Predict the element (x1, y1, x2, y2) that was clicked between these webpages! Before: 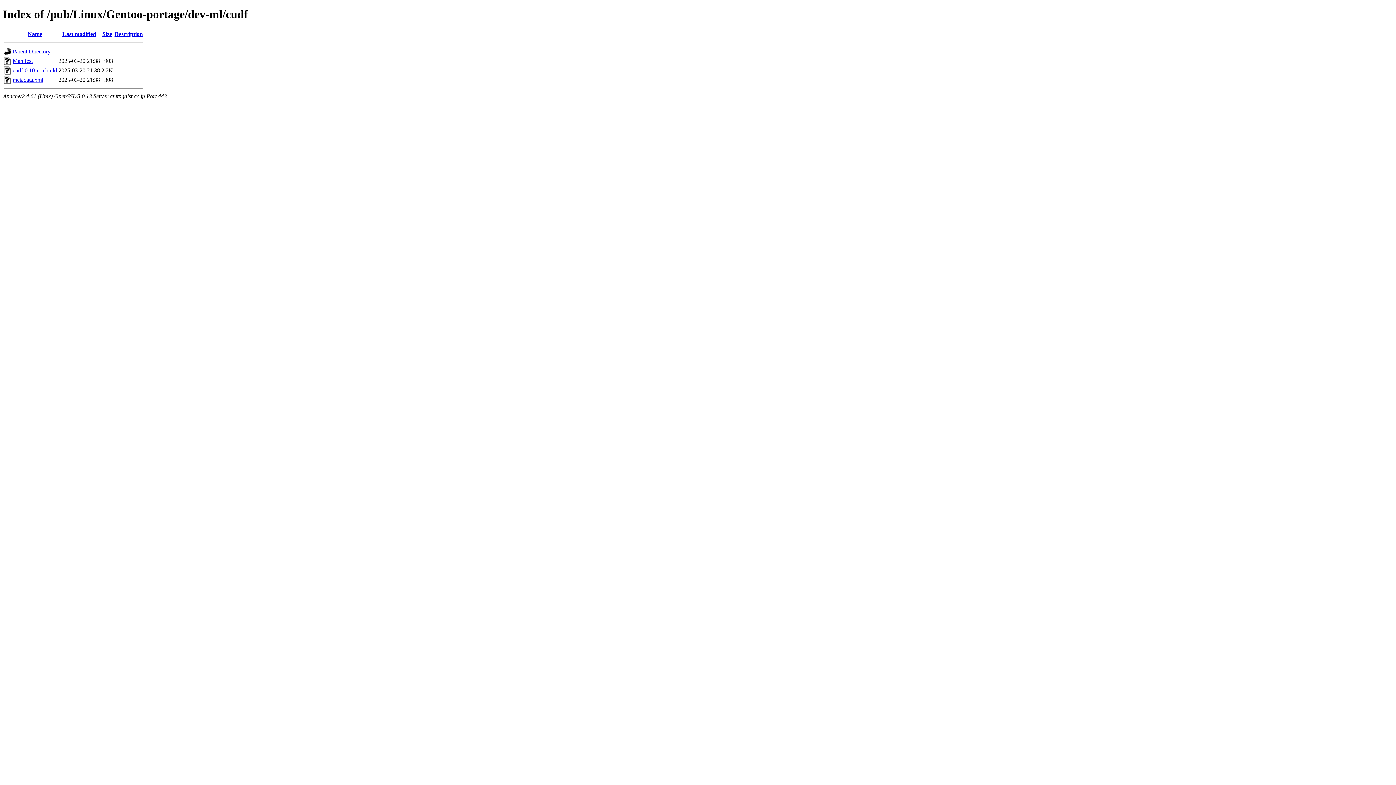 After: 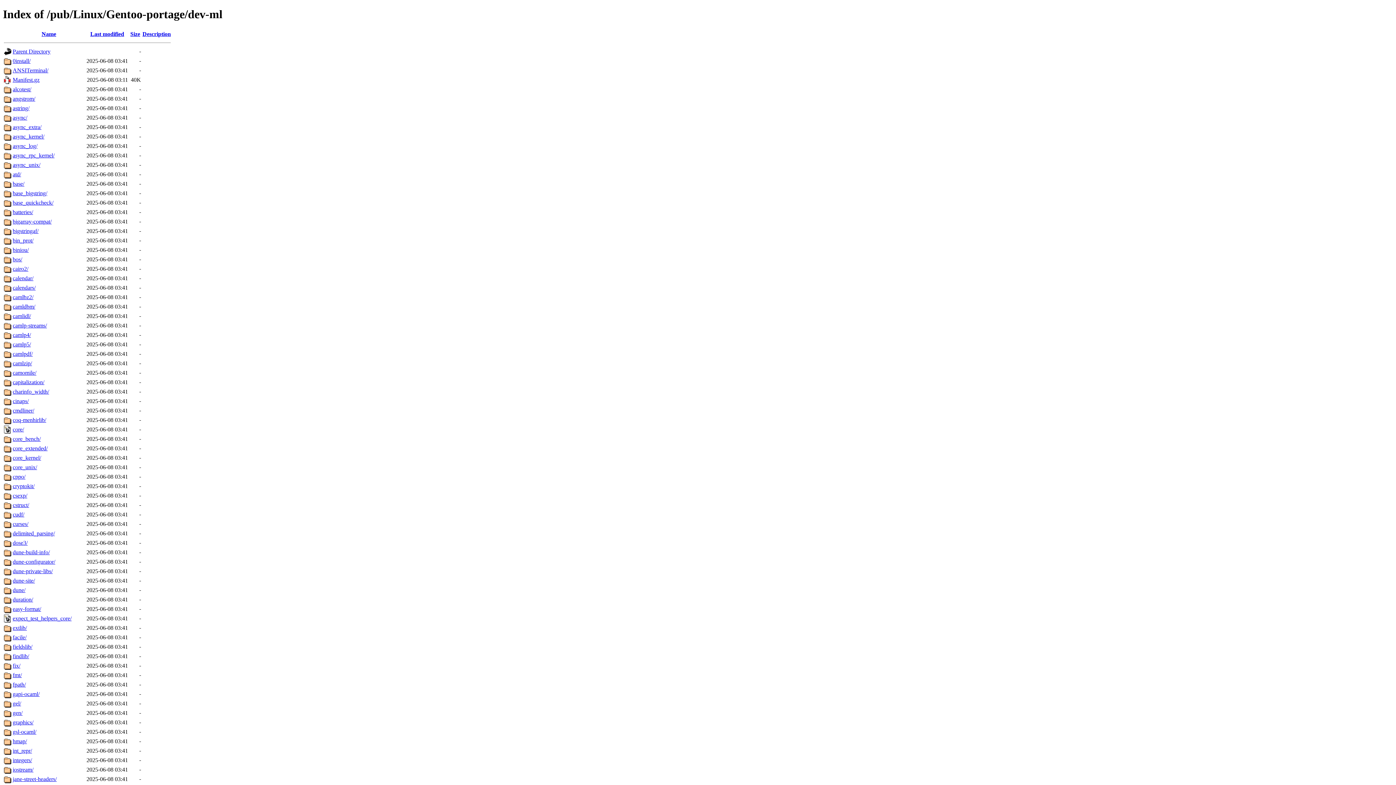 Action: label: Parent Directory bbox: (12, 48, 50, 54)